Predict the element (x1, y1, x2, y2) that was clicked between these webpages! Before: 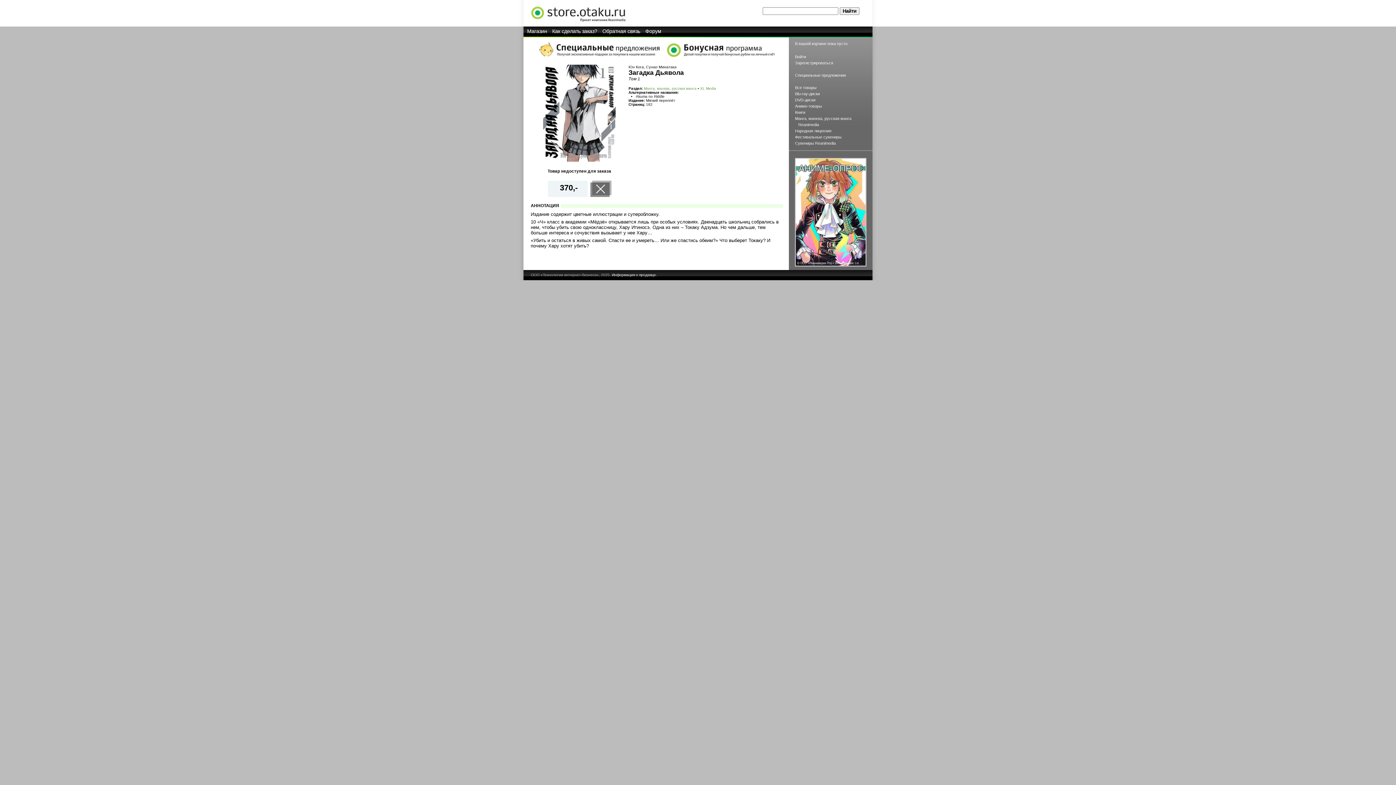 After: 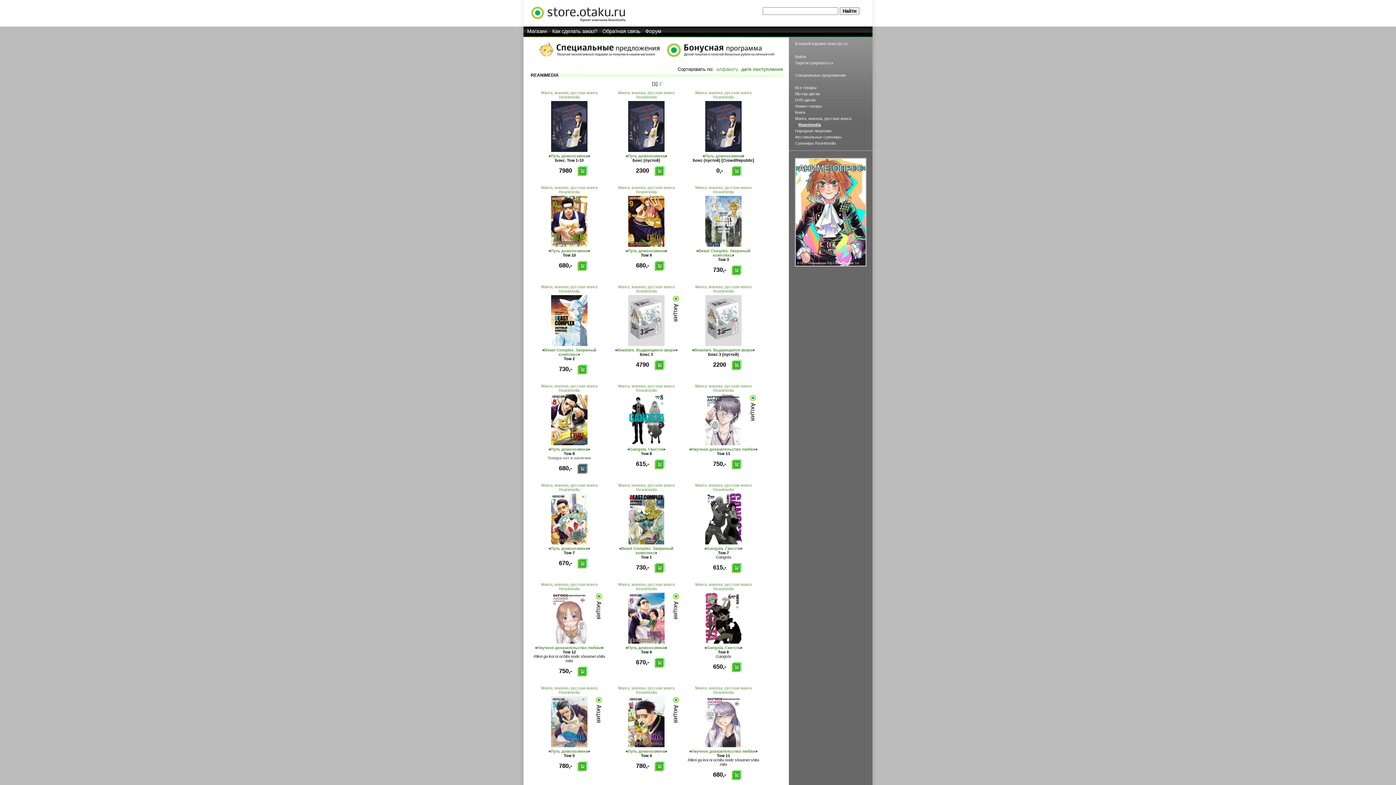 Action: label: Reanimedia bbox: (798, 122, 819, 126)